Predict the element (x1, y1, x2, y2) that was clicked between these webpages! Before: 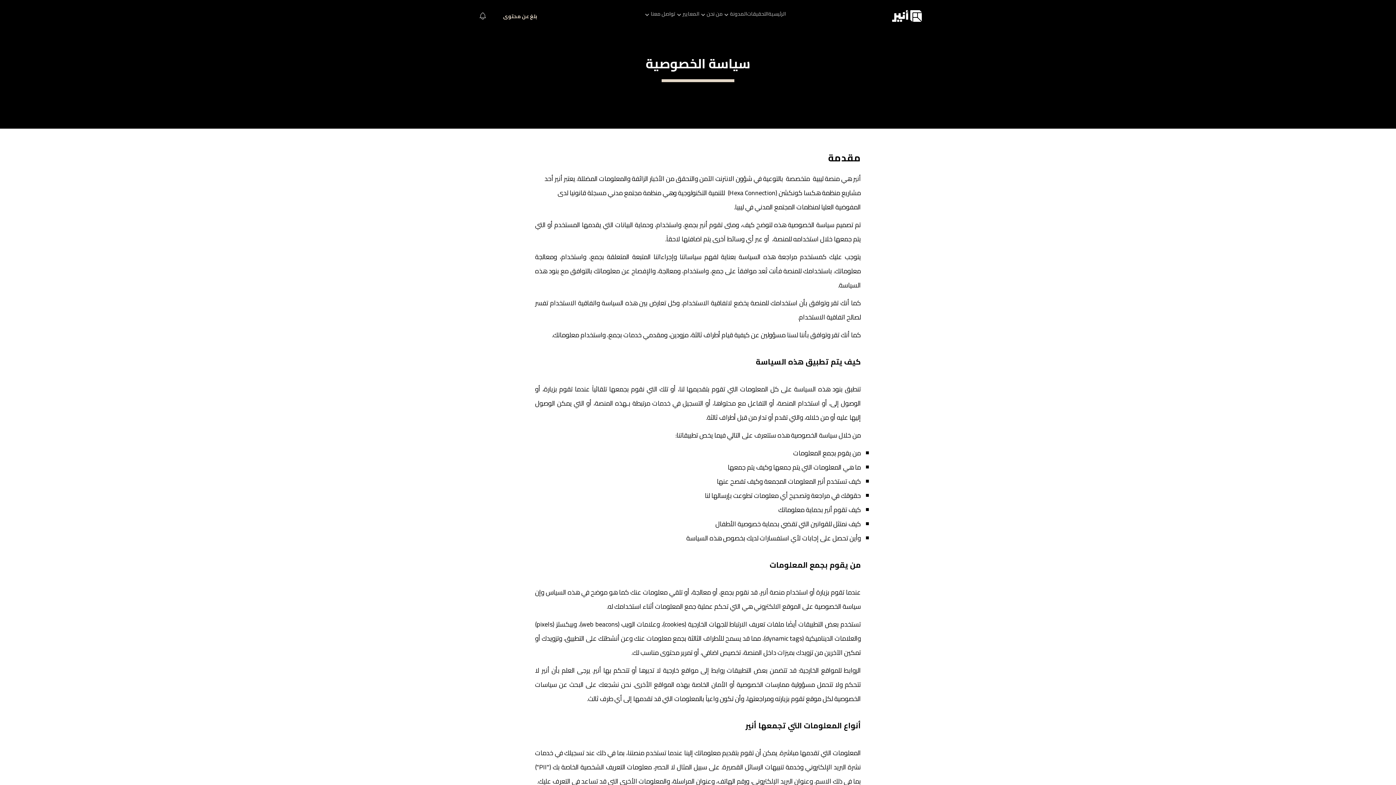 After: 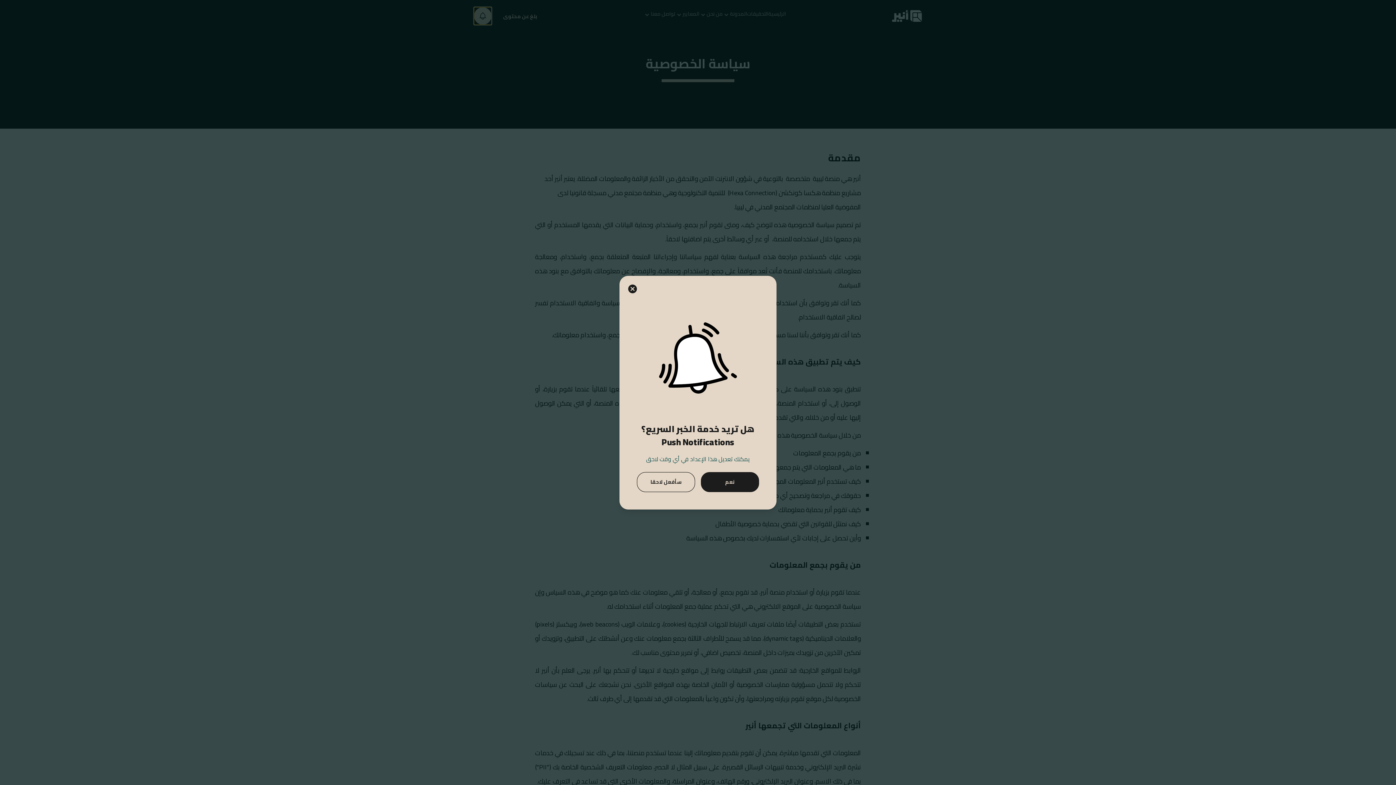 Action: label: إهار قائمة إشعارات الهاتف النقال bbox: (474, 7, 491, 24)